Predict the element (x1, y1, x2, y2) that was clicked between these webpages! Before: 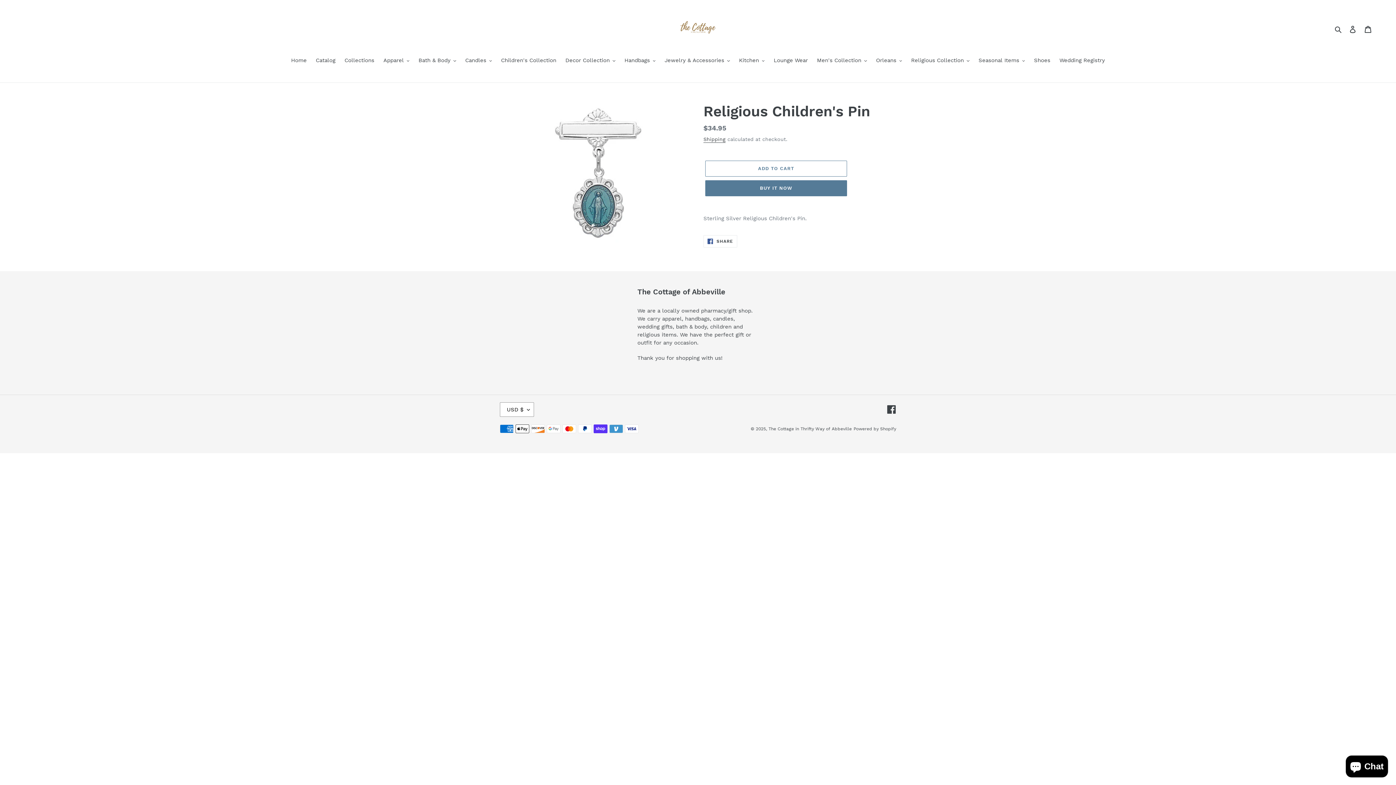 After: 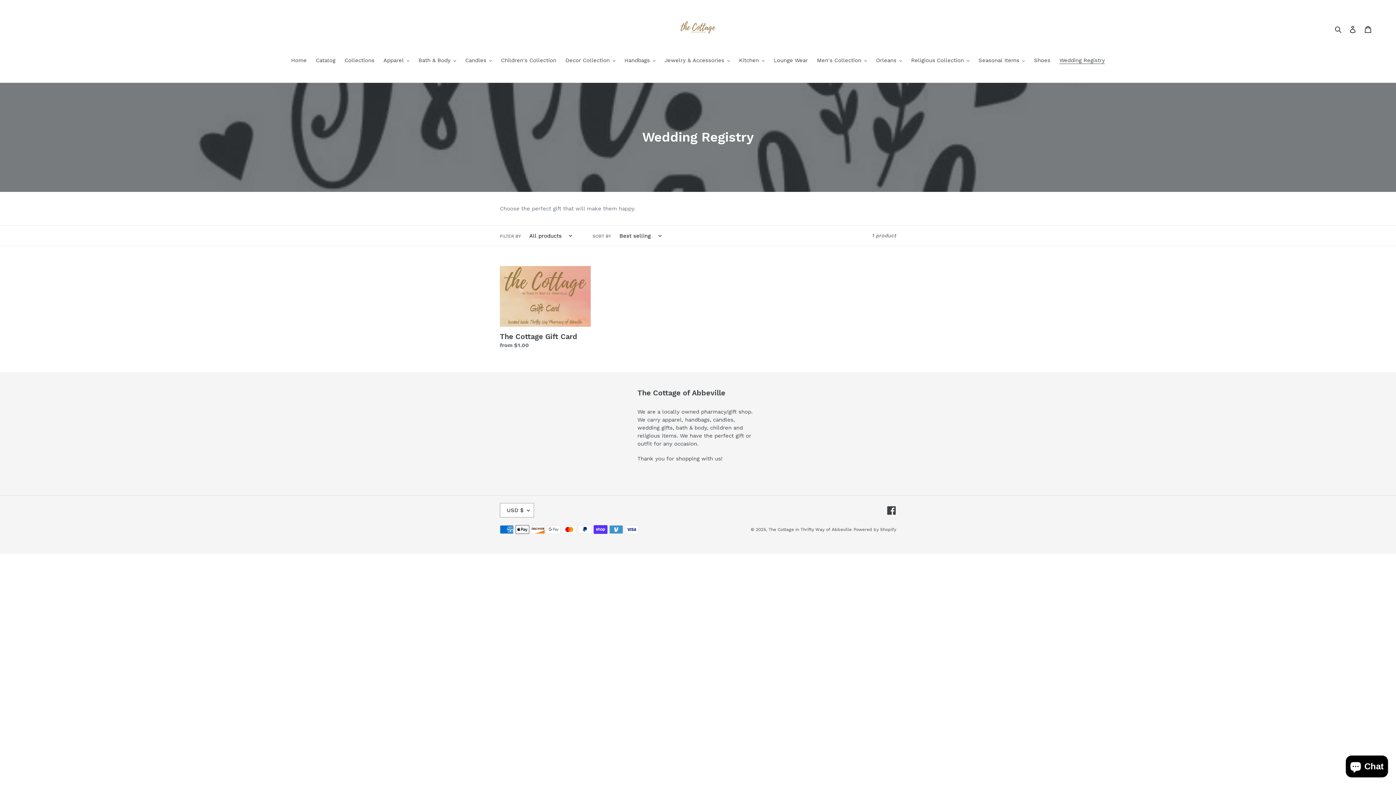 Action: label: Wedding Registry bbox: (1056, 56, 1108, 65)